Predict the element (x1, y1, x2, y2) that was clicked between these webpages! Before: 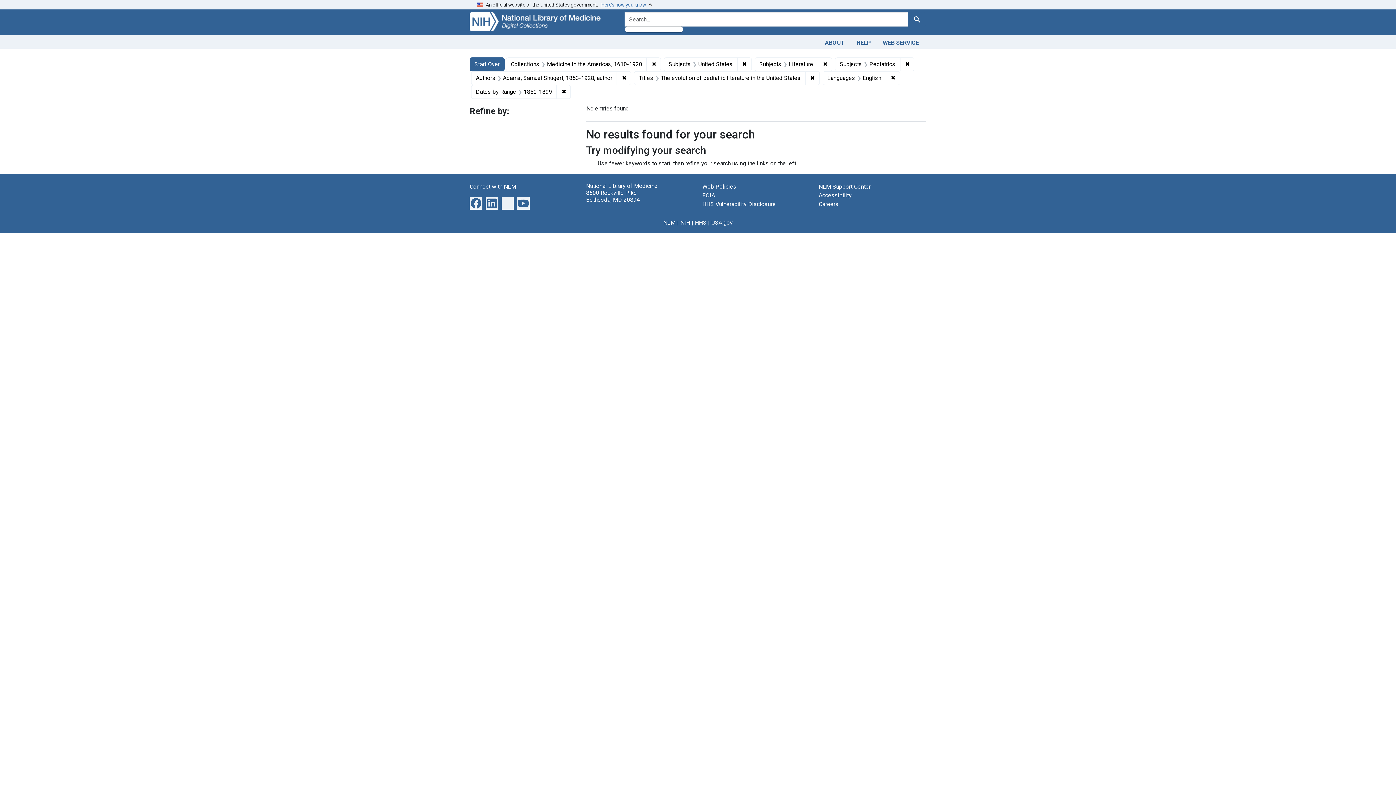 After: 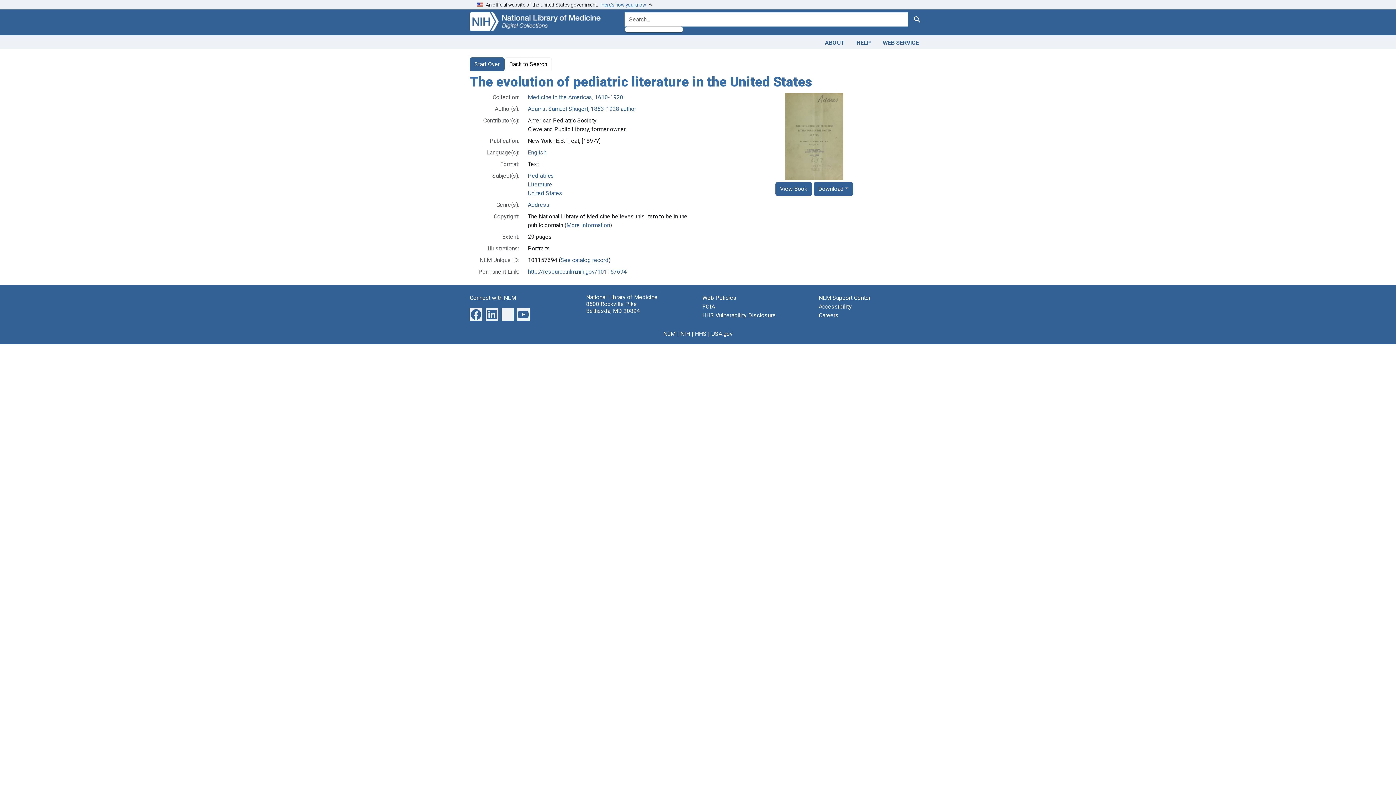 Action: bbox: (617, 71, 631, 84) label: ✖
Remove constraint Authors: Adams, Samuel Shugert, 1853-1928, author